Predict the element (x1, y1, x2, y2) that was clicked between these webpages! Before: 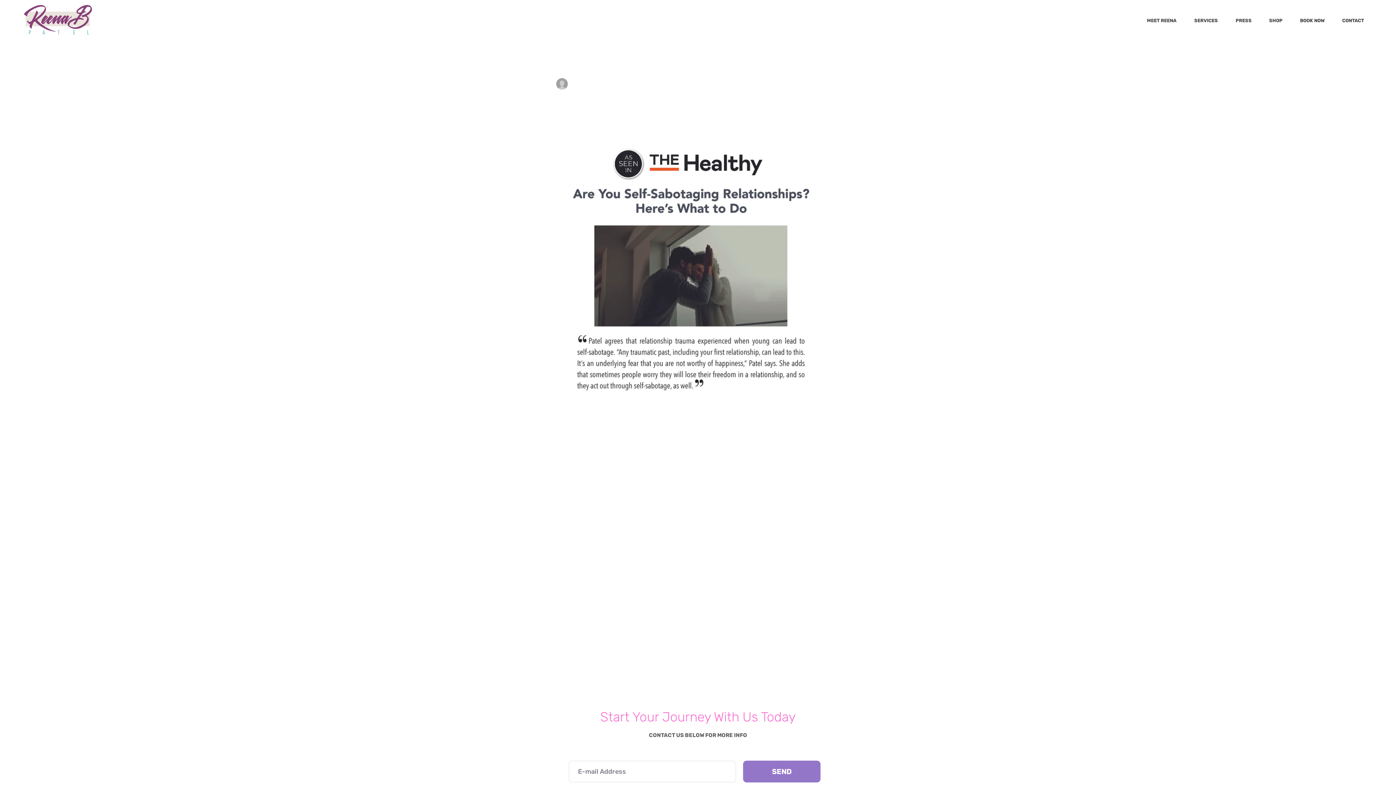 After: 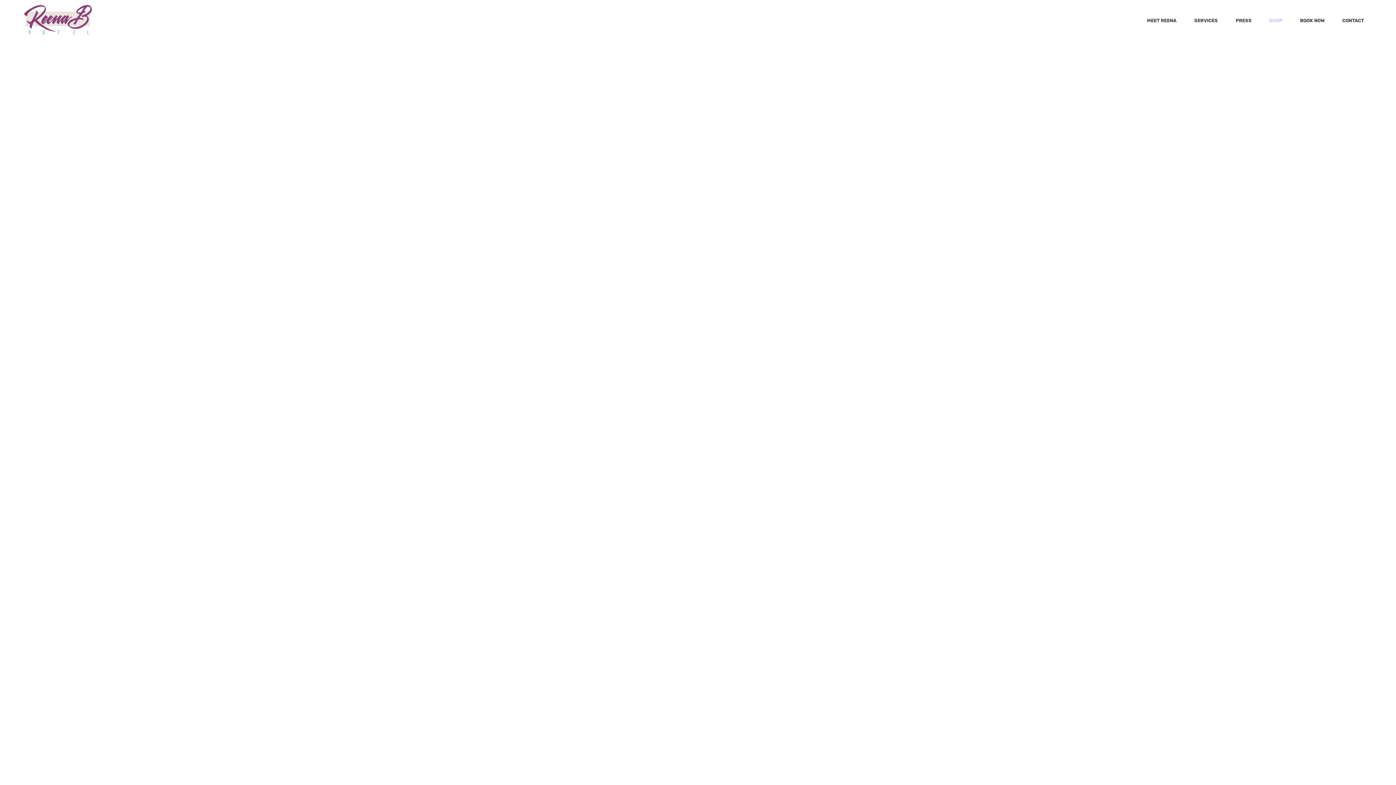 Action: bbox: (1257, 14, 1288, 26) label: SHOP